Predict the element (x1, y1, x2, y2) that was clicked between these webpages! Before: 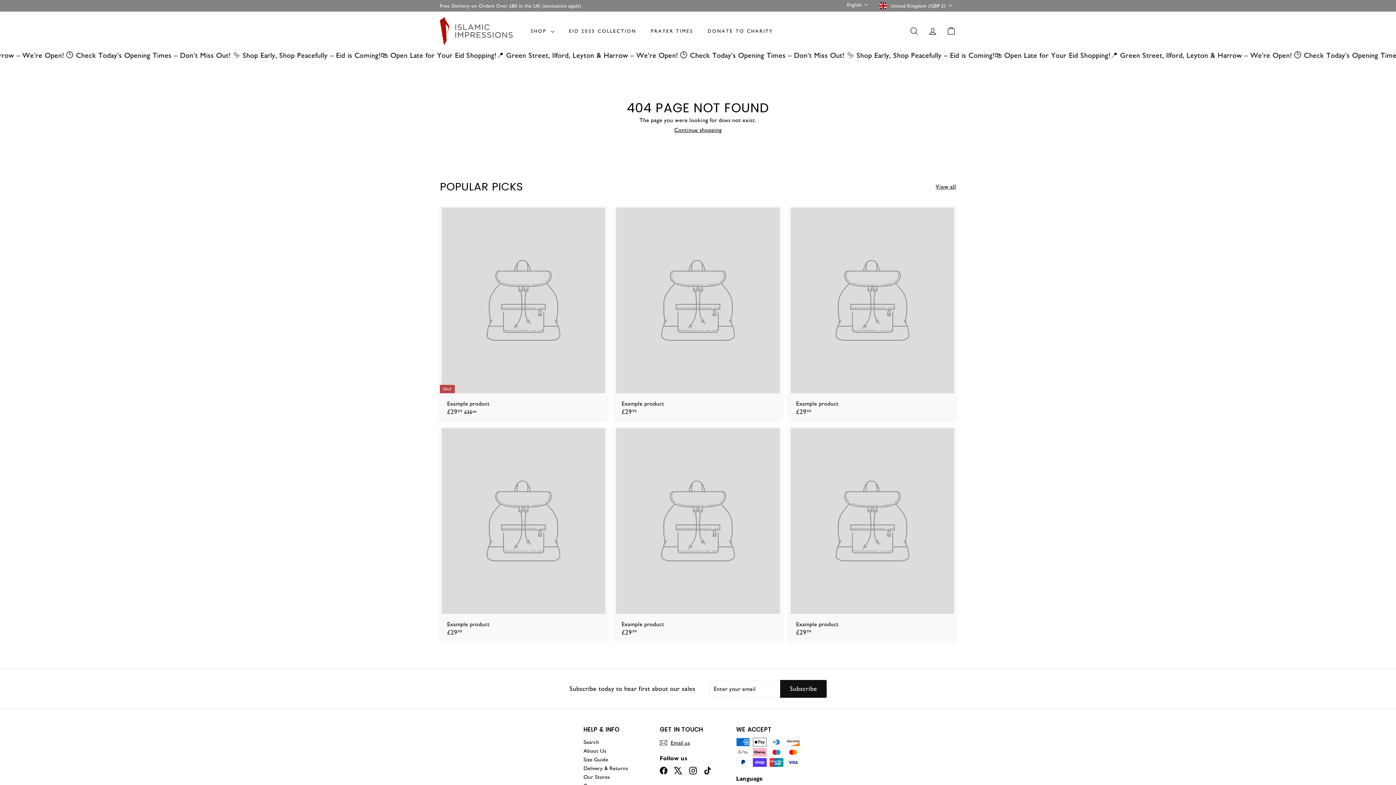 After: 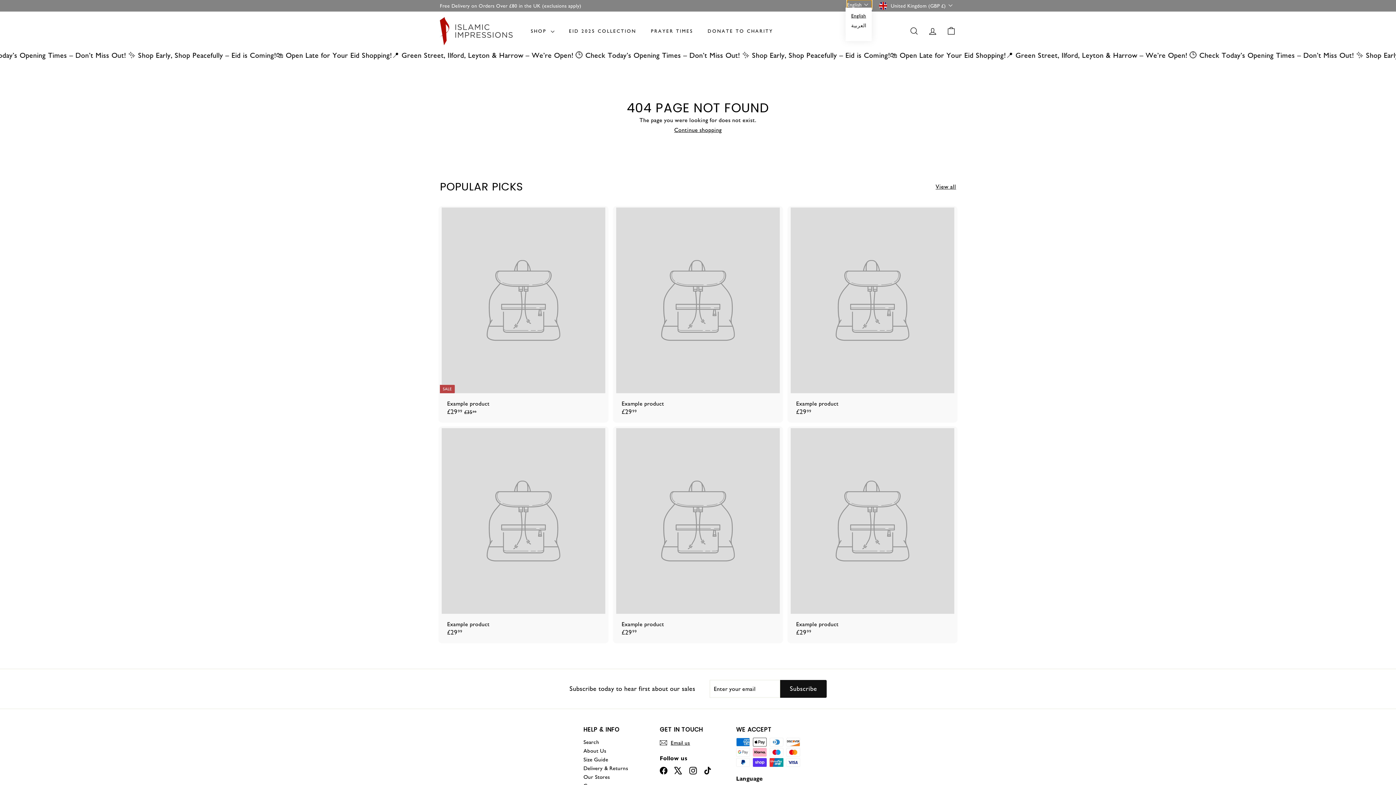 Action: label: English bbox: (847, 0, 872, 9)